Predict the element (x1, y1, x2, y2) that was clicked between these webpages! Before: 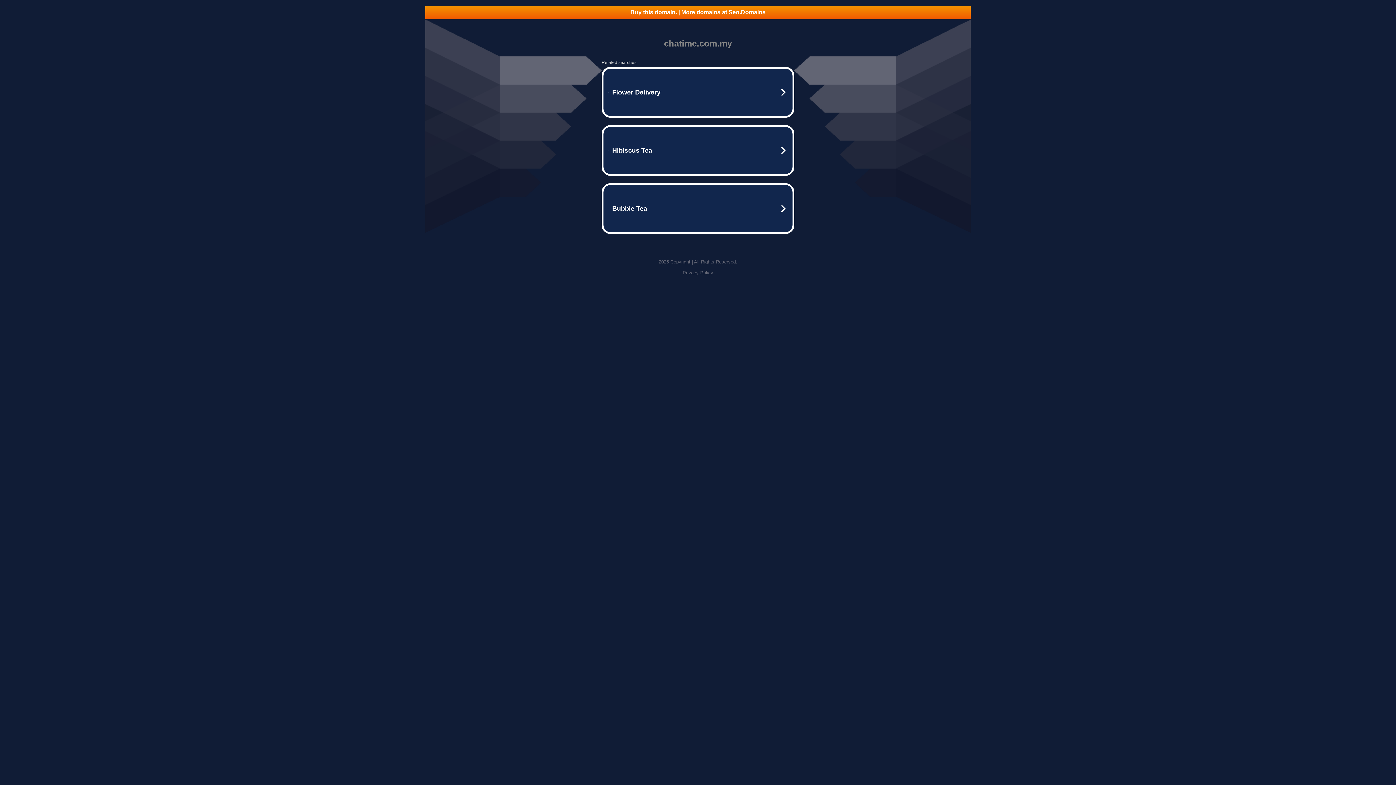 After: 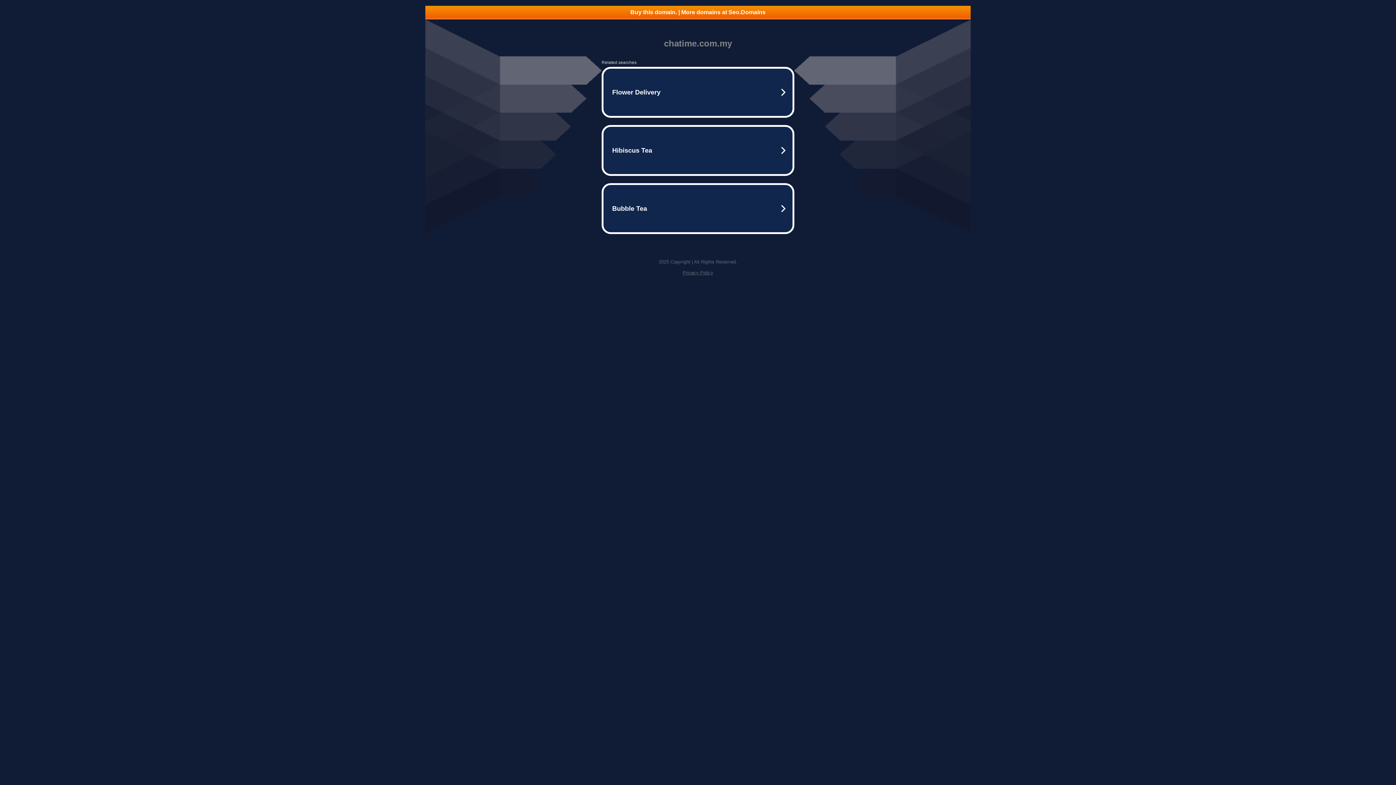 Action: label: Buy this domain. | More domains at Seo.Domains bbox: (425, 5, 970, 18)